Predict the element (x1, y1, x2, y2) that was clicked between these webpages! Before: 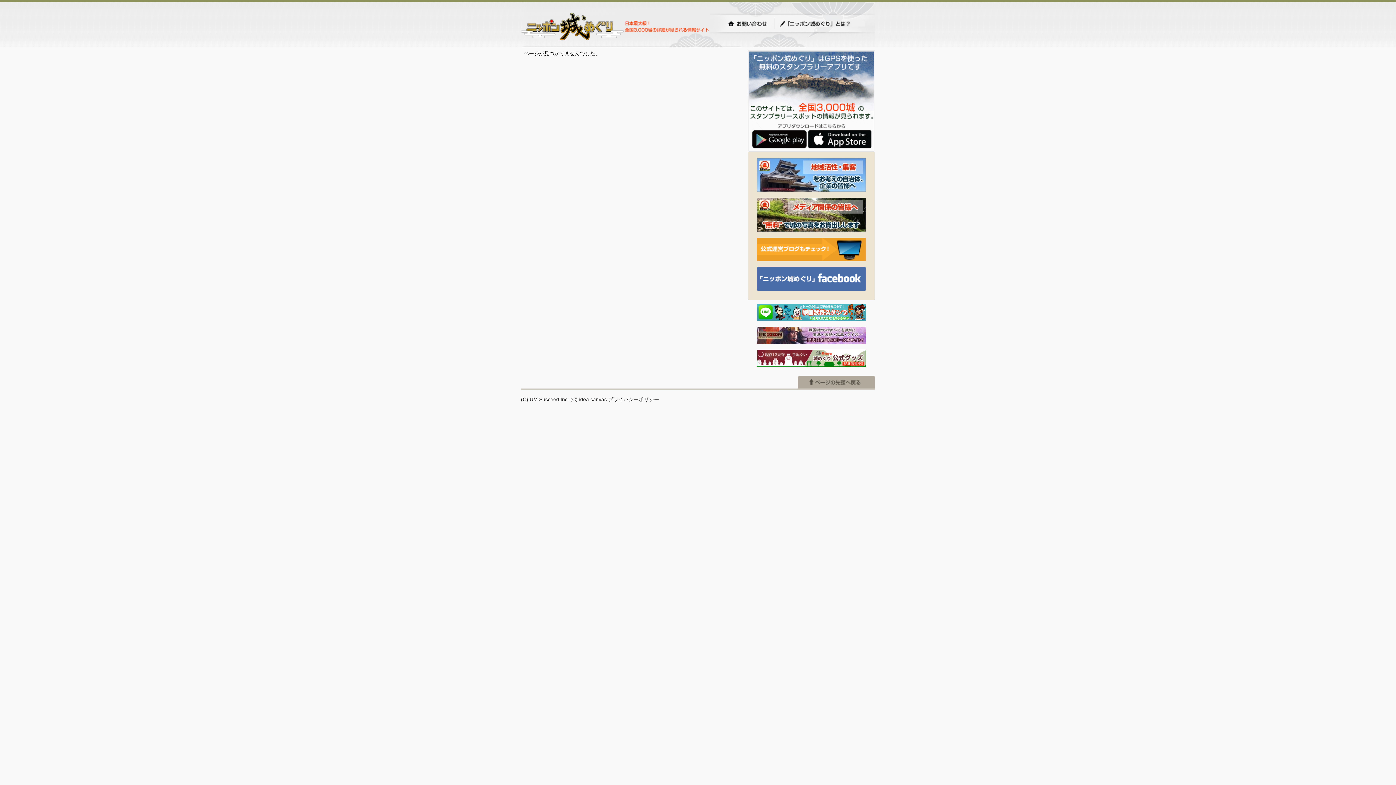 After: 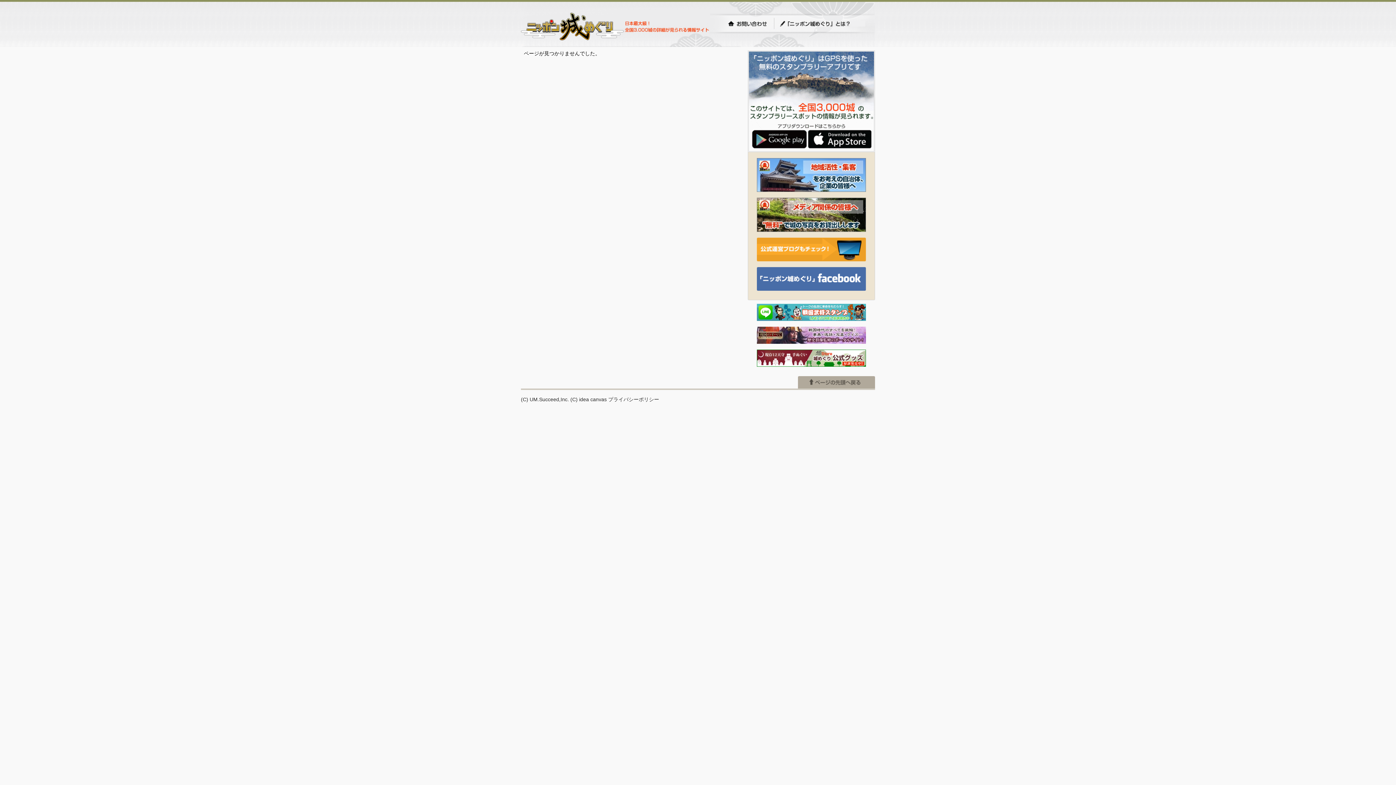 Action: bbox: (757, 256, 866, 262)